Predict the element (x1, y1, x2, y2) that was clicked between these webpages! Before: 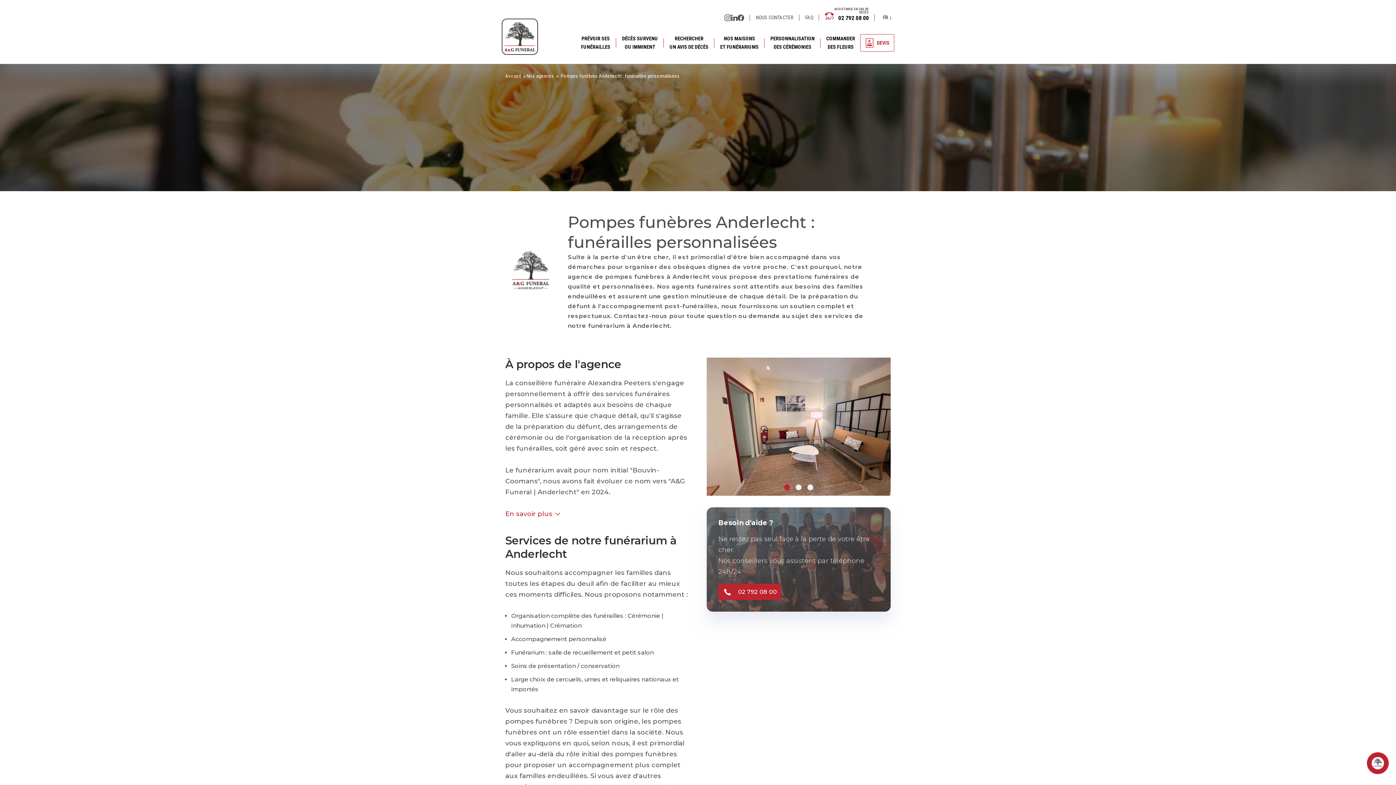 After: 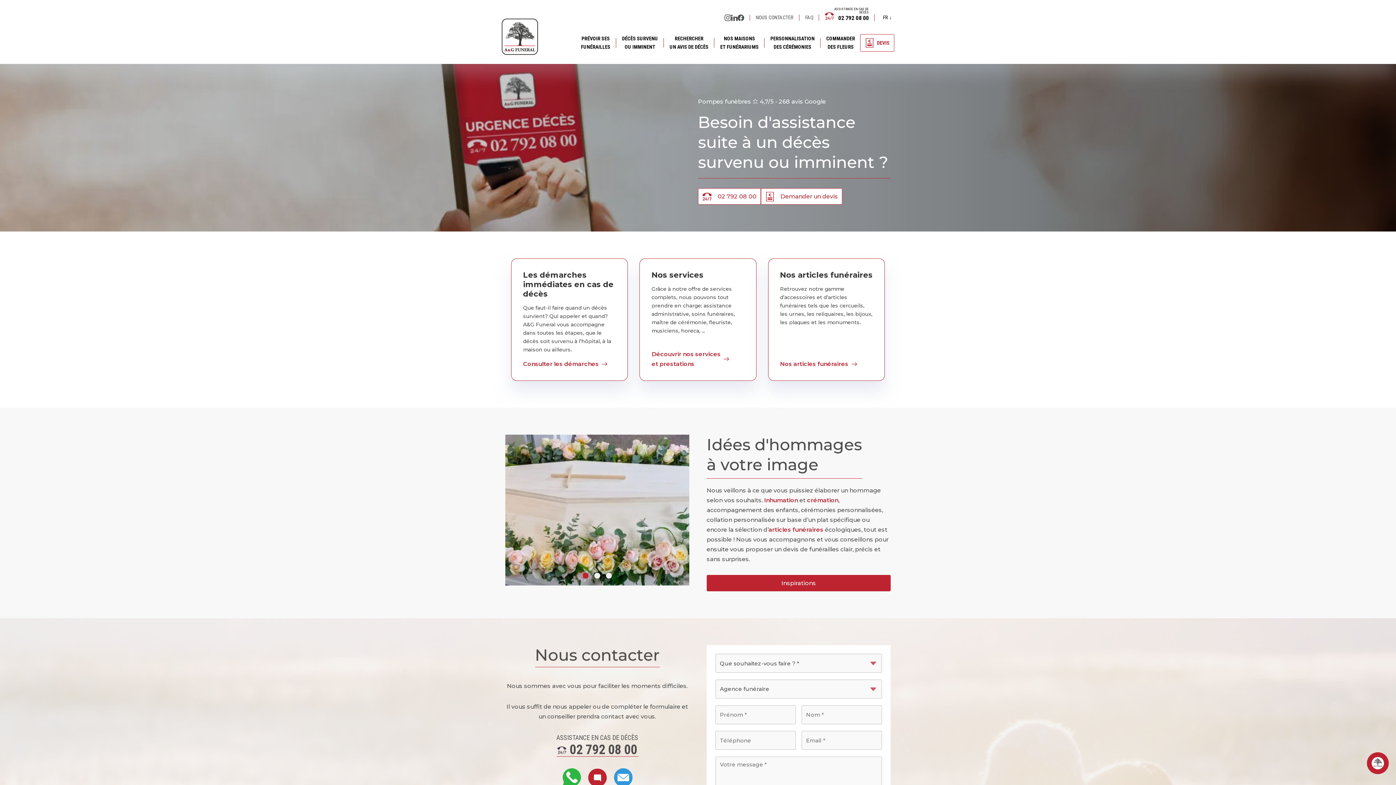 Action: bbox: (501, 18, 538, 54)